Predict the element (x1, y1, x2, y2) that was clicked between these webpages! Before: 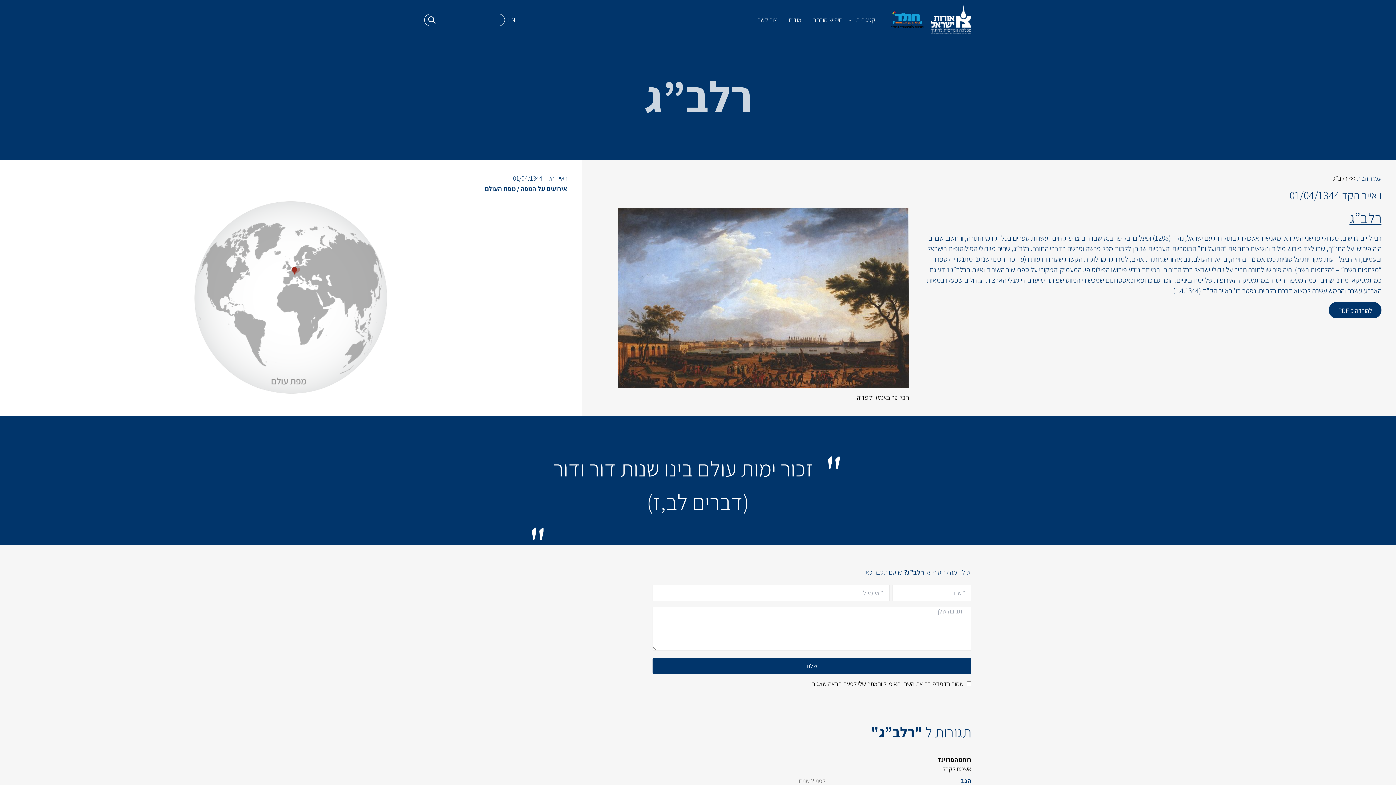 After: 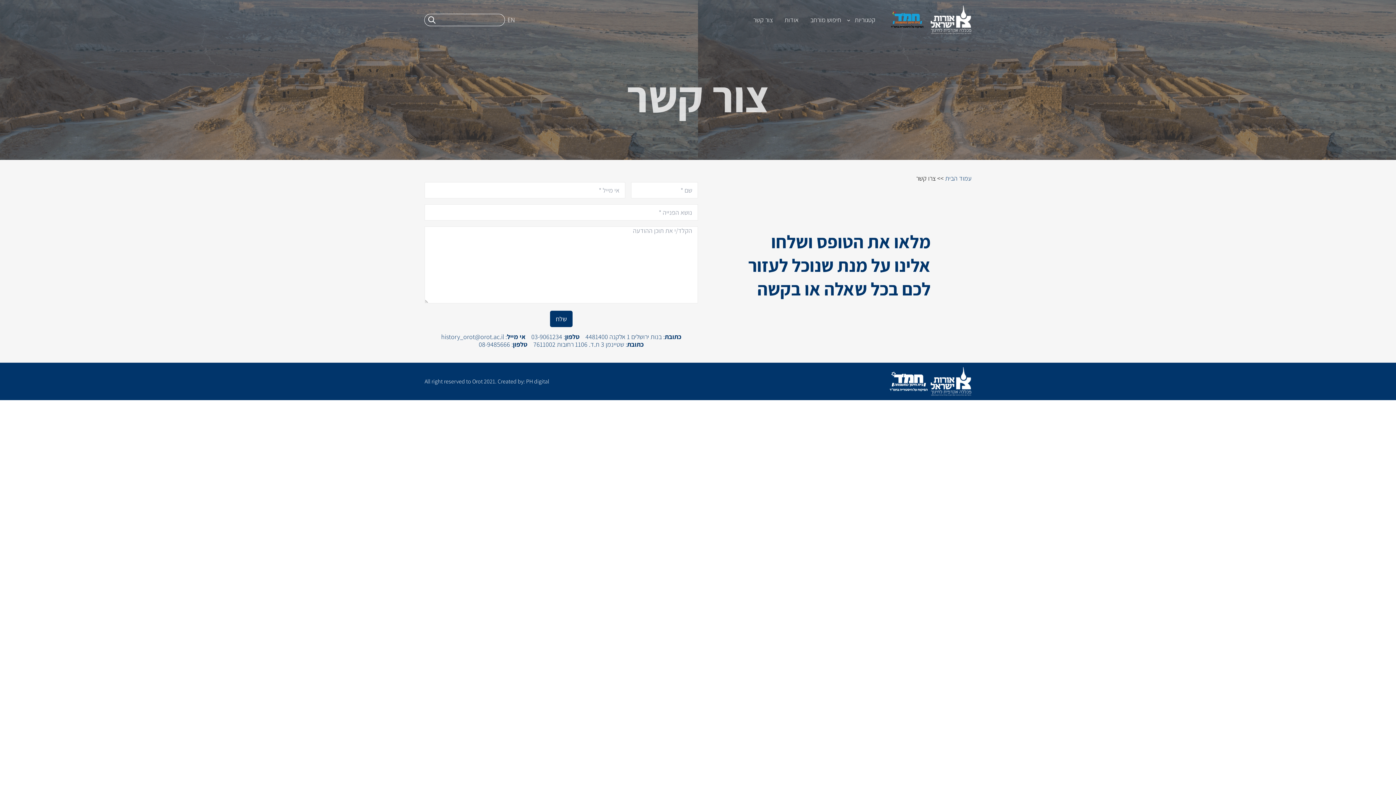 Action: bbox: (752, 15, 782, 24) label: צור קשר